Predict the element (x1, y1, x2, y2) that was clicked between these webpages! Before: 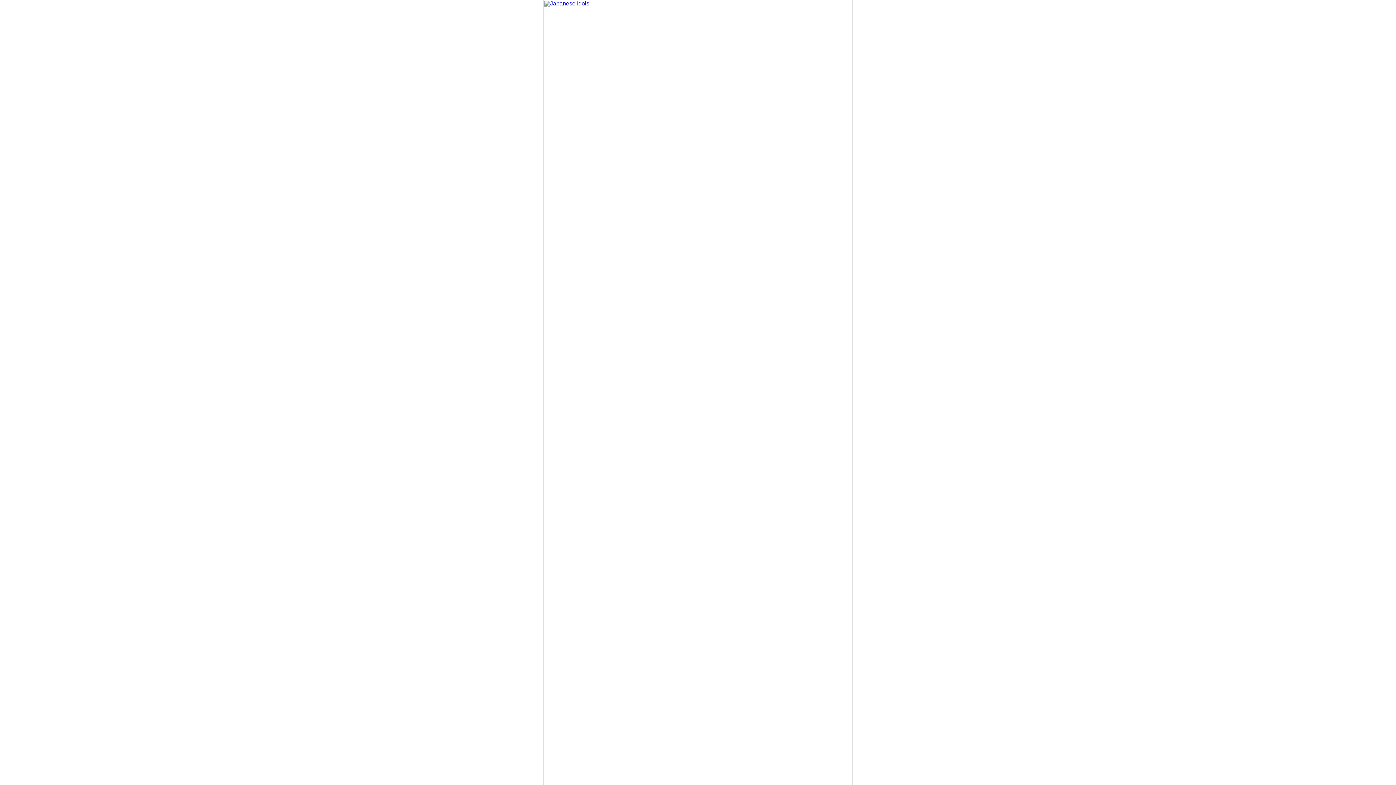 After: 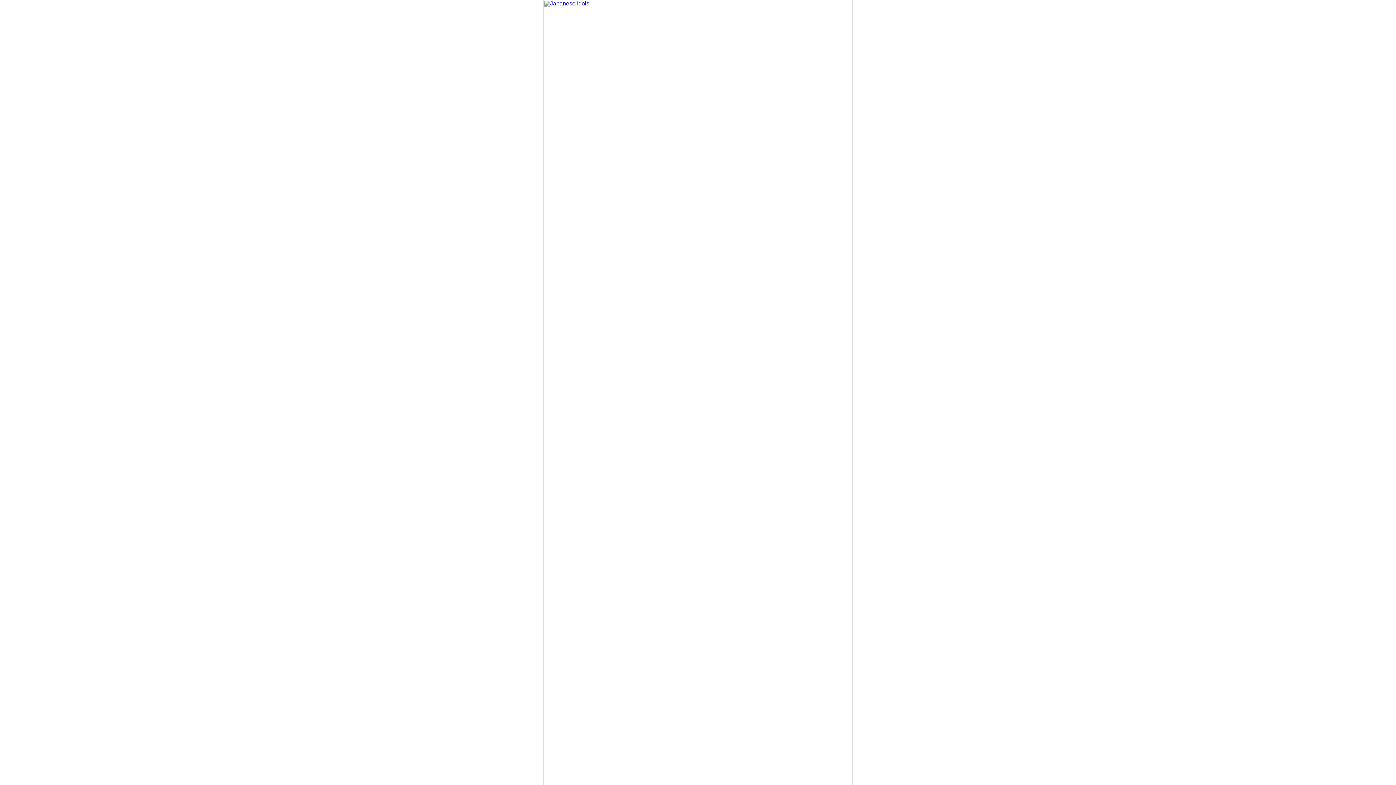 Action: bbox: (543, 780, 852, 786)